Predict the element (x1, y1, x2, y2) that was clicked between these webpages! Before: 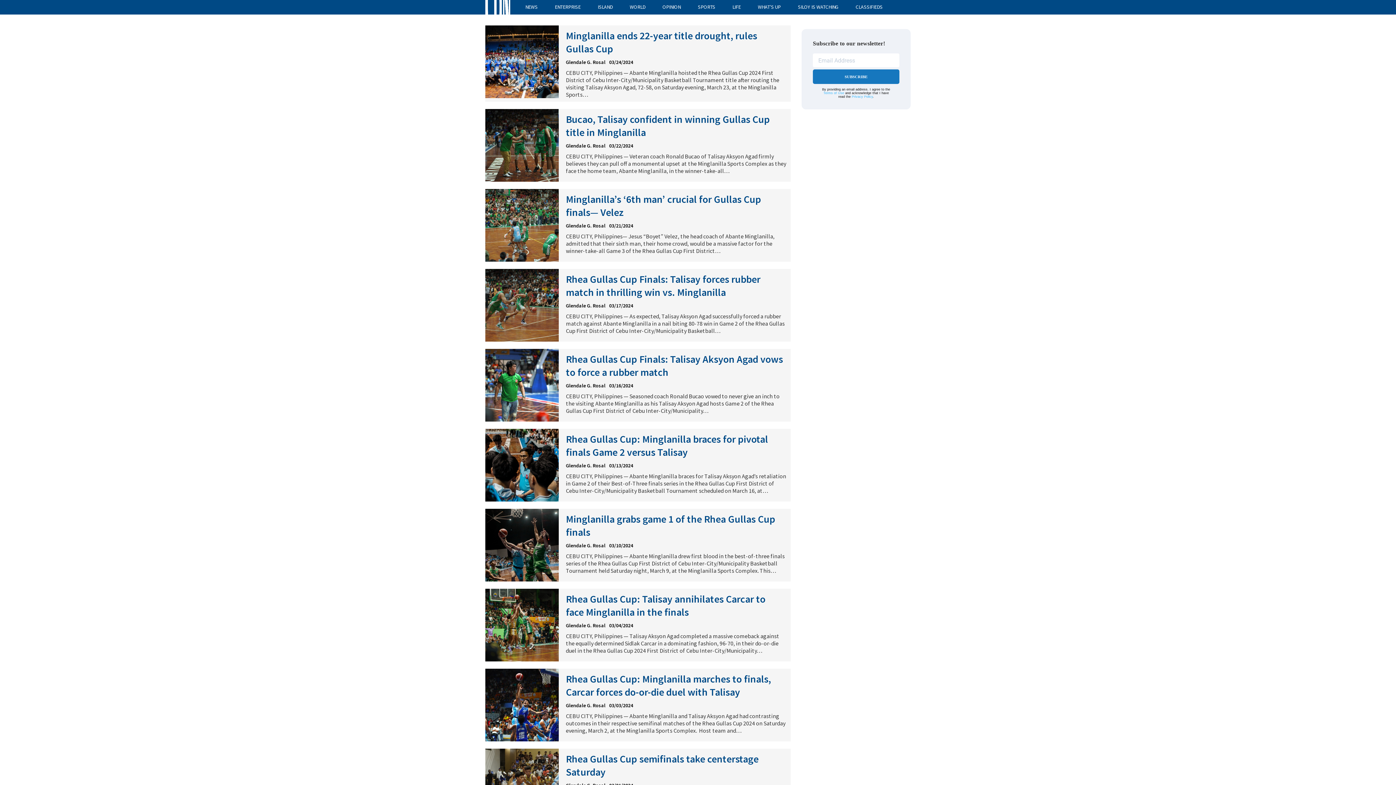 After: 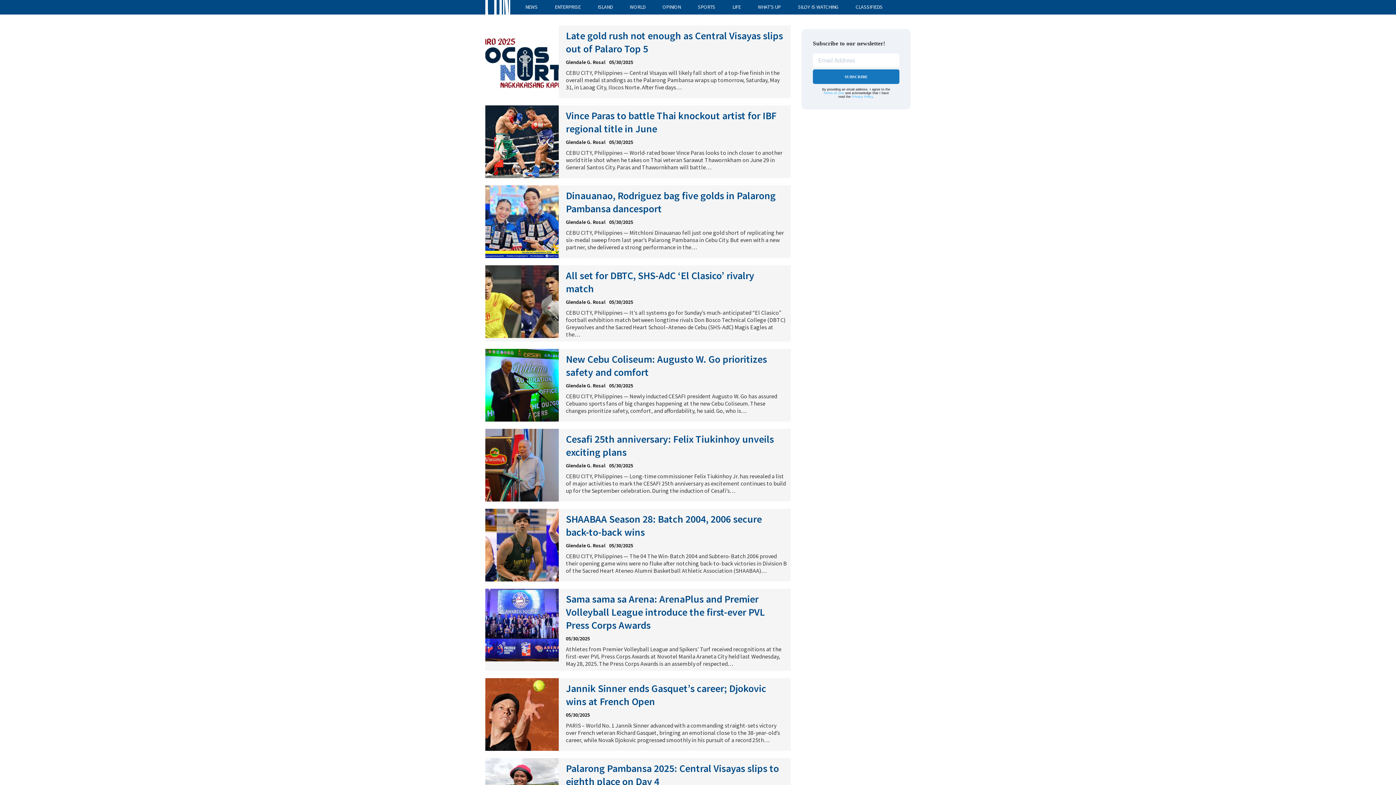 Action: bbox: (697, 3, 715, 10) label: SPORTS